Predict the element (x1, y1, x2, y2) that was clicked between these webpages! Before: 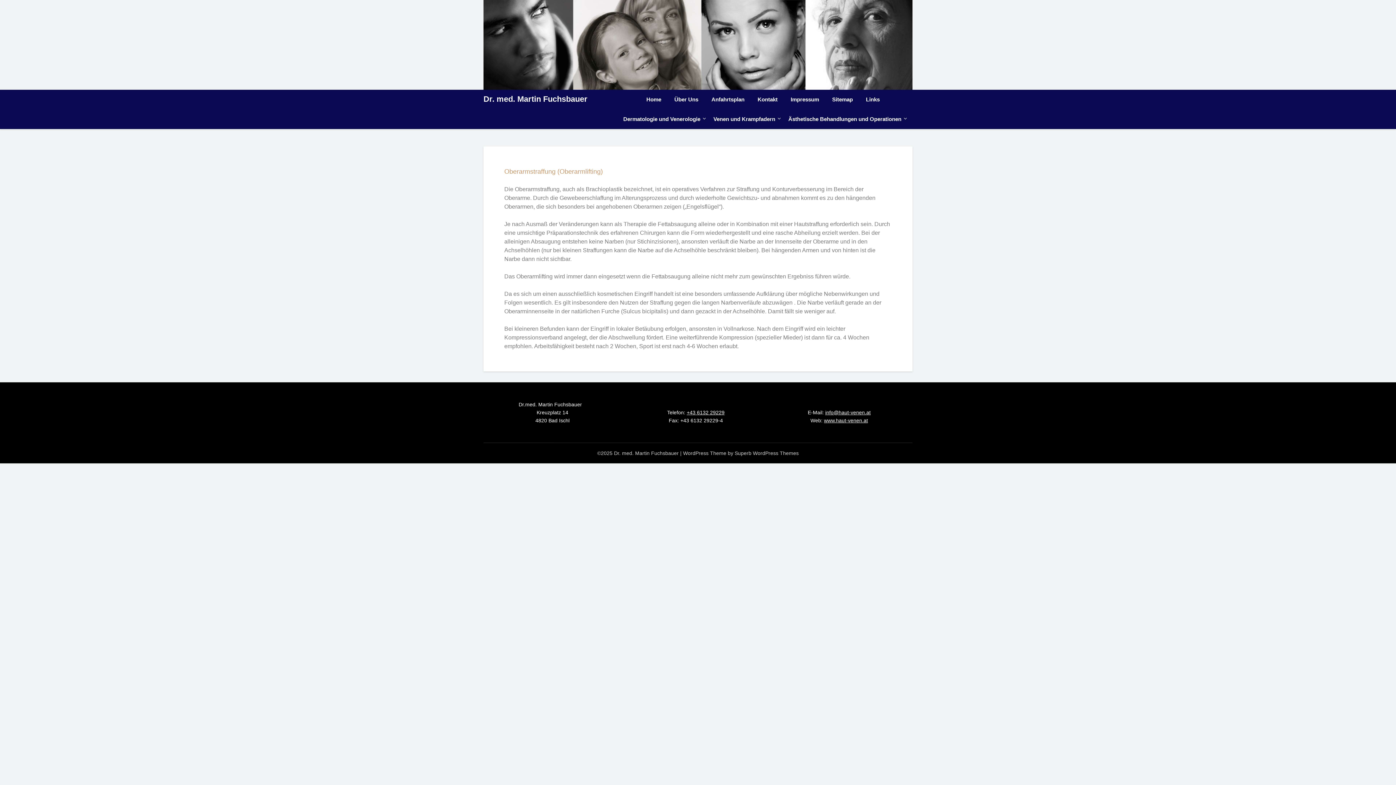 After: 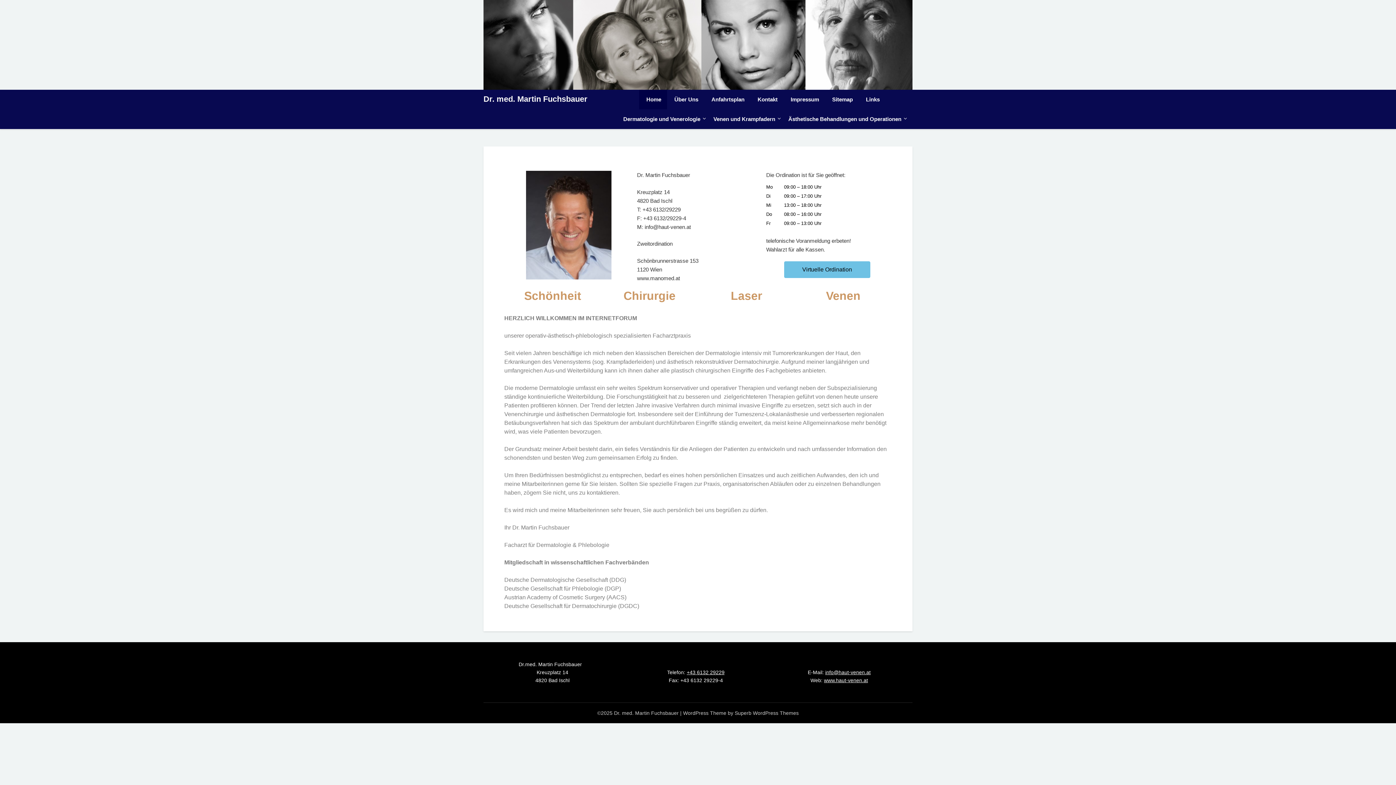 Action: bbox: (646, 89, 667, 109) label: Home